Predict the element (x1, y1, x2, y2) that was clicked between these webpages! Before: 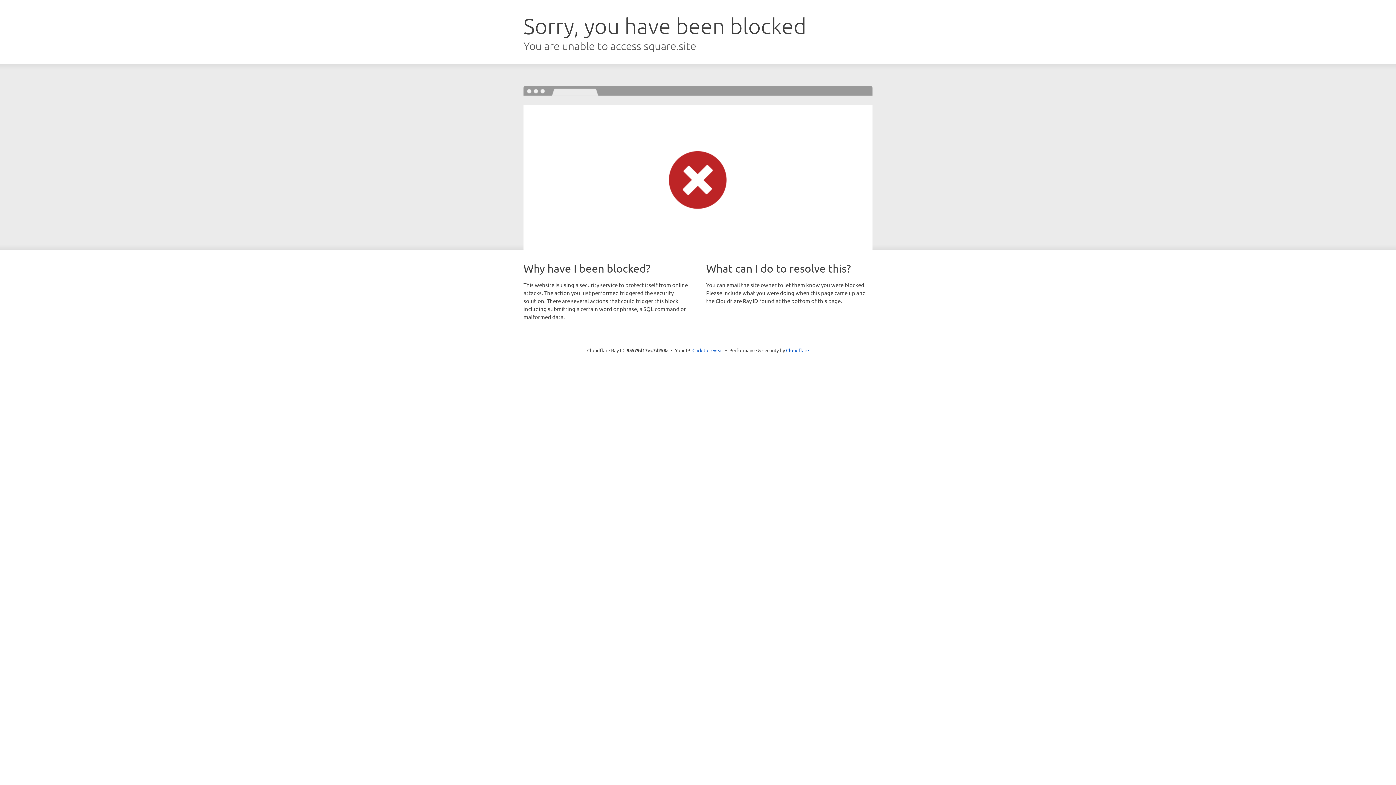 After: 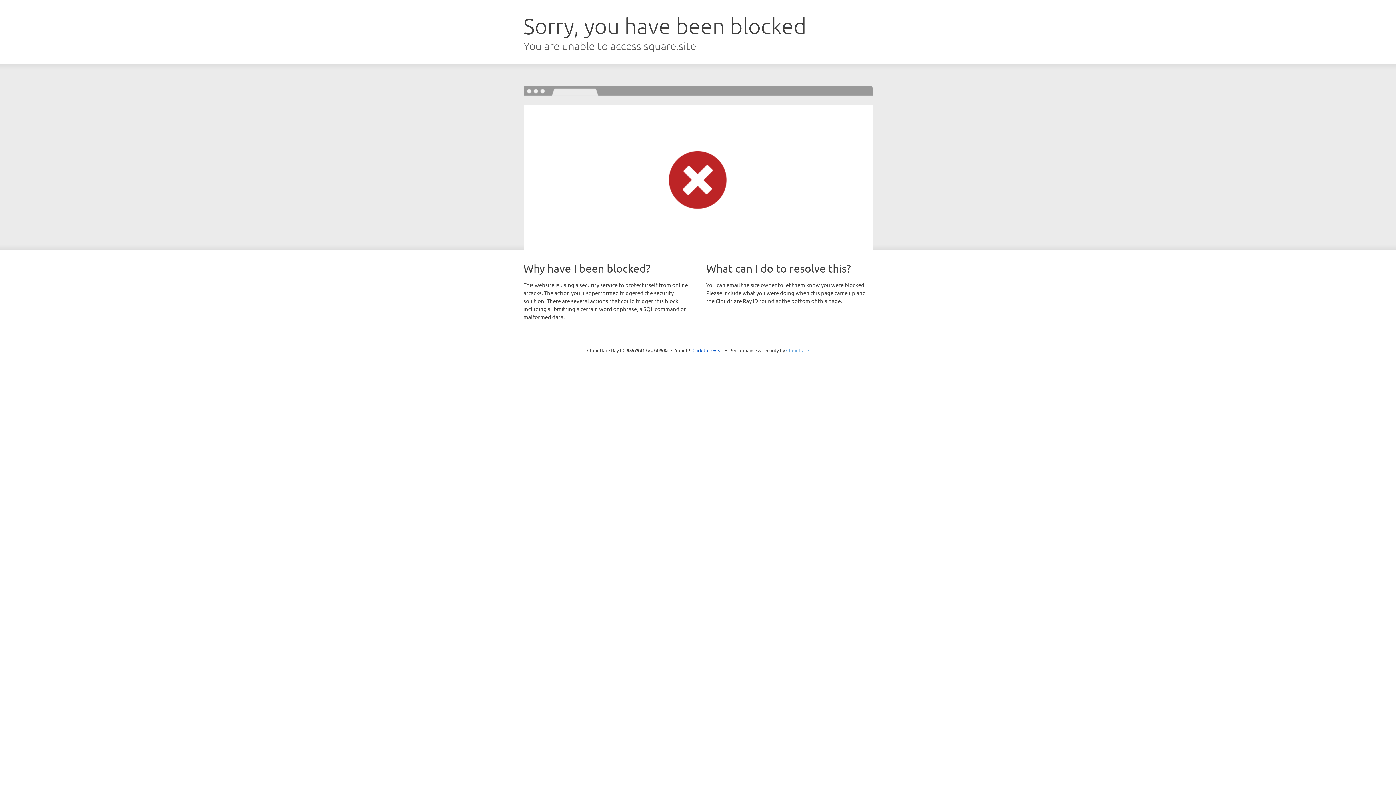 Action: bbox: (786, 347, 809, 353) label: Cloudflare